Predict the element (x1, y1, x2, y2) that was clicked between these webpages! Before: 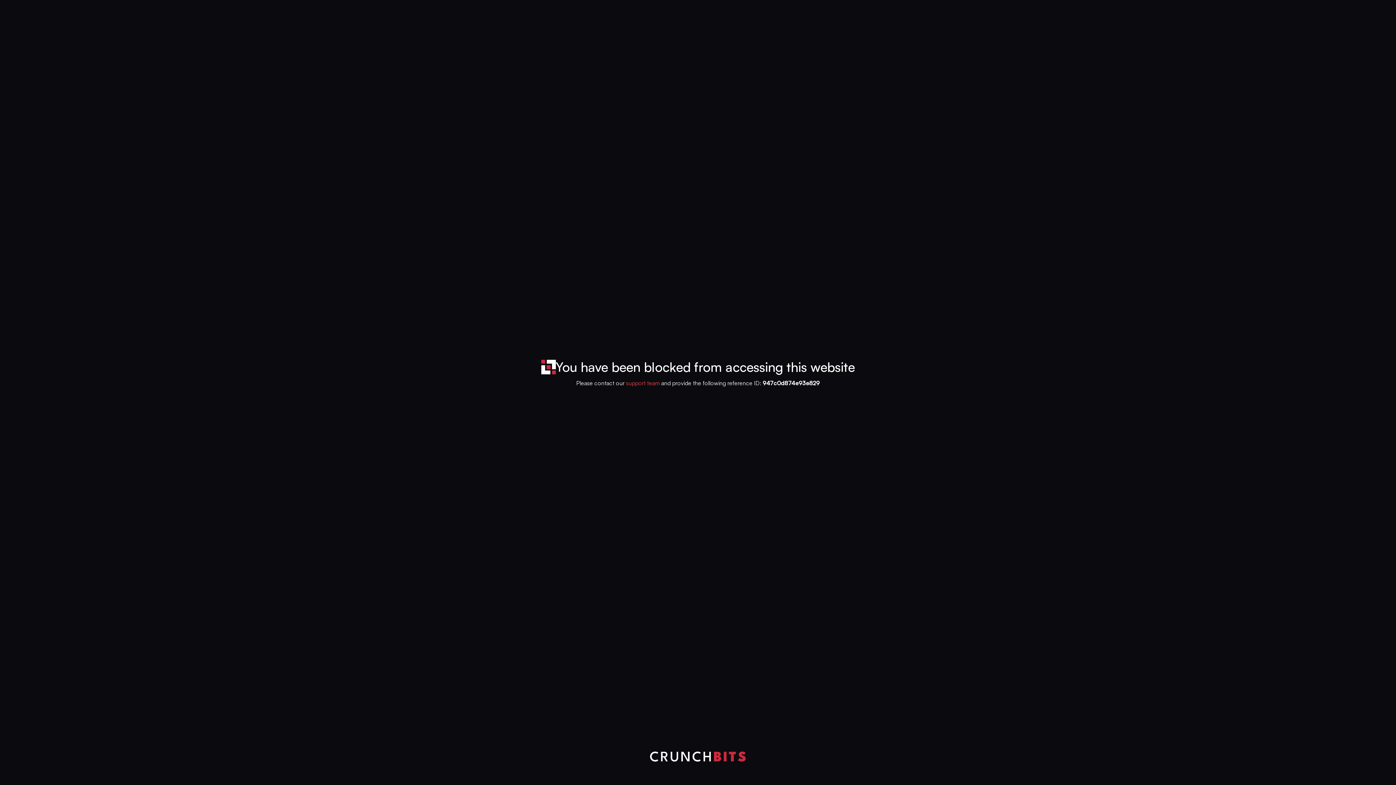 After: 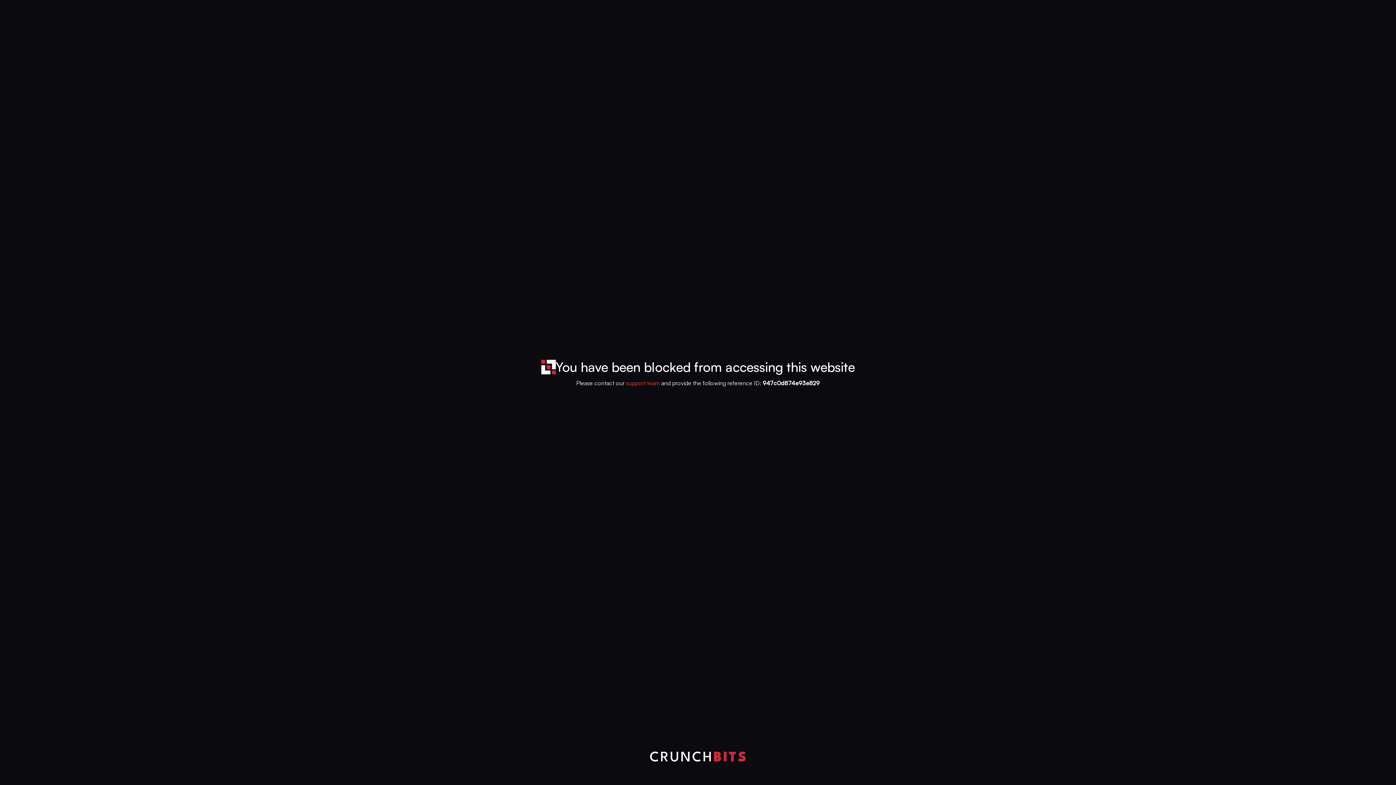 Action: bbox: (626, 379, 660, 386) label: support team